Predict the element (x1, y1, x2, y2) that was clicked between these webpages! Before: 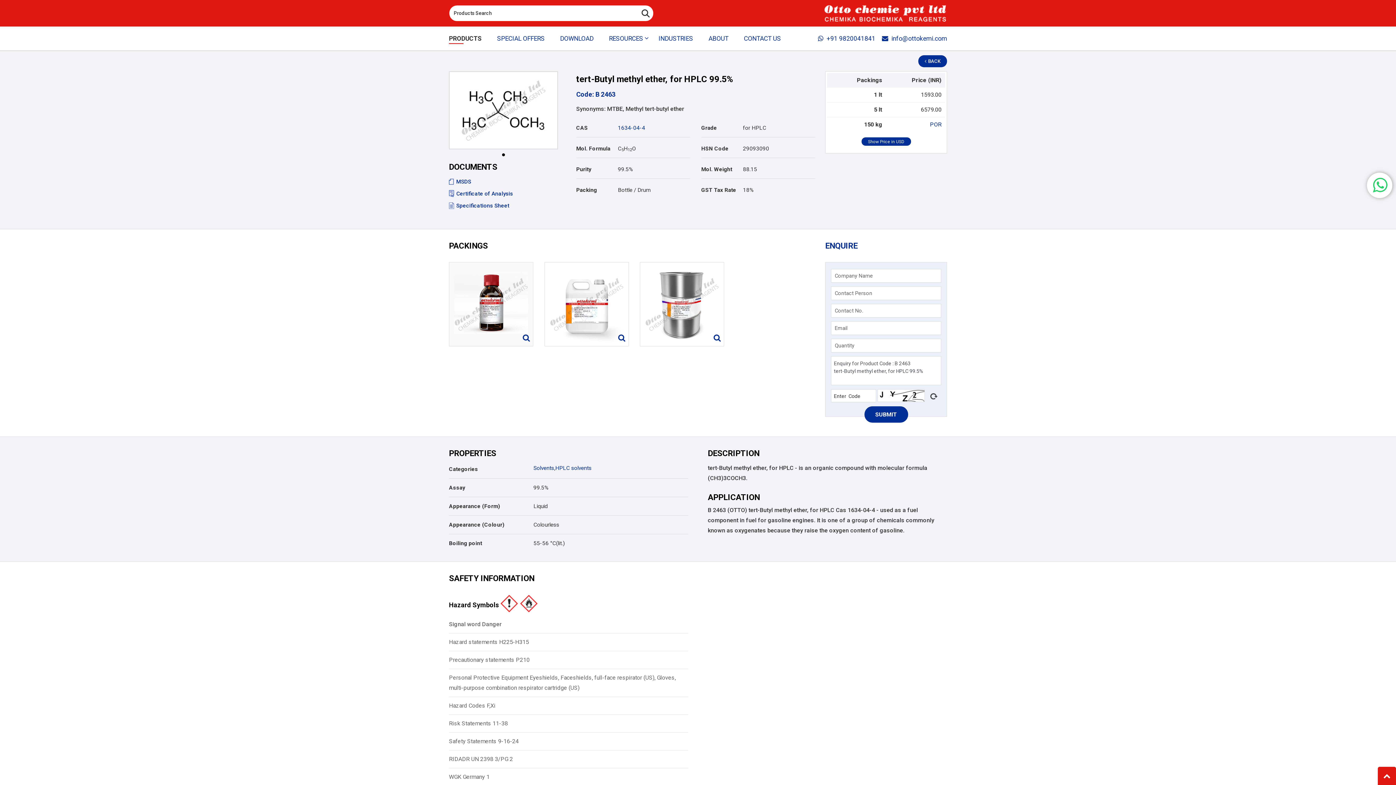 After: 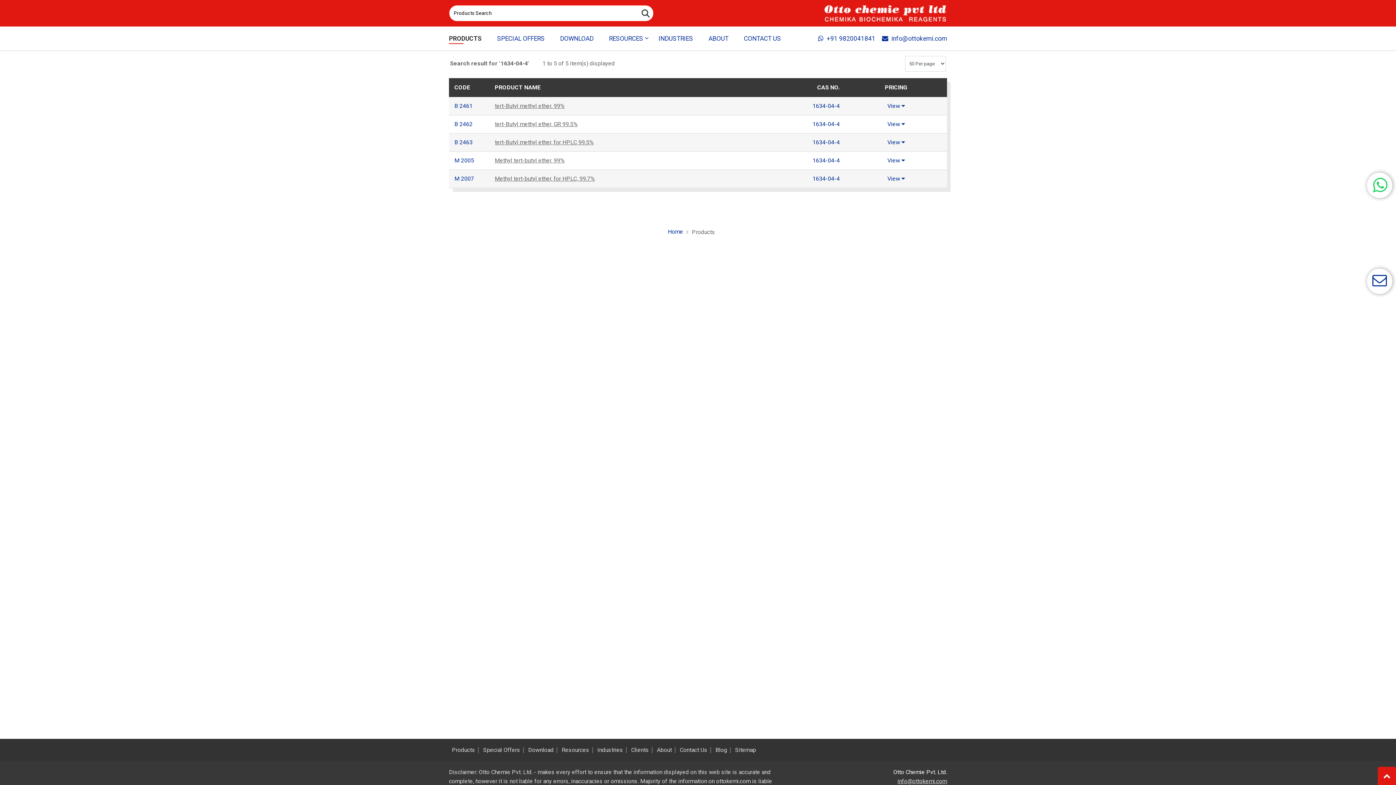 Action: bbox: (618, 124, 645, 131) label: 1634-04-4